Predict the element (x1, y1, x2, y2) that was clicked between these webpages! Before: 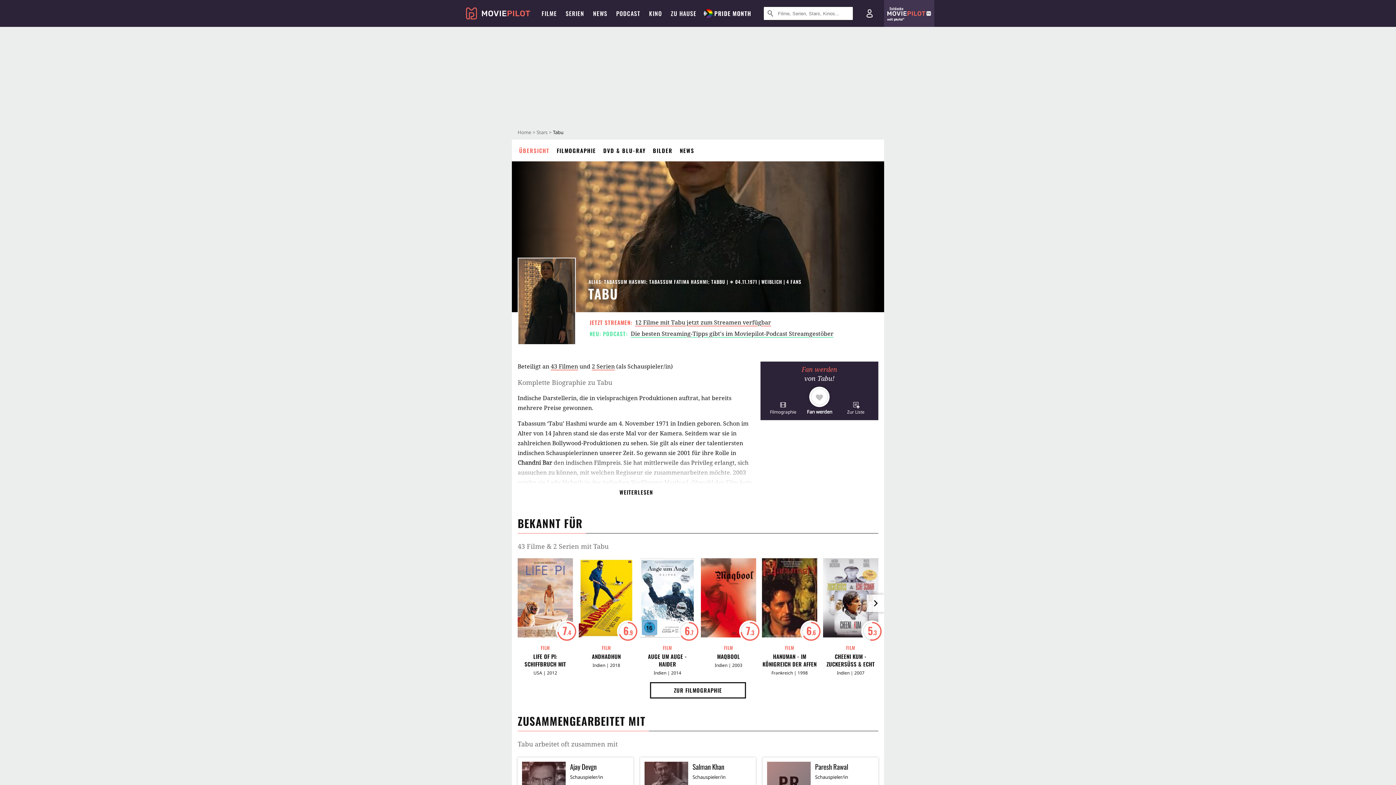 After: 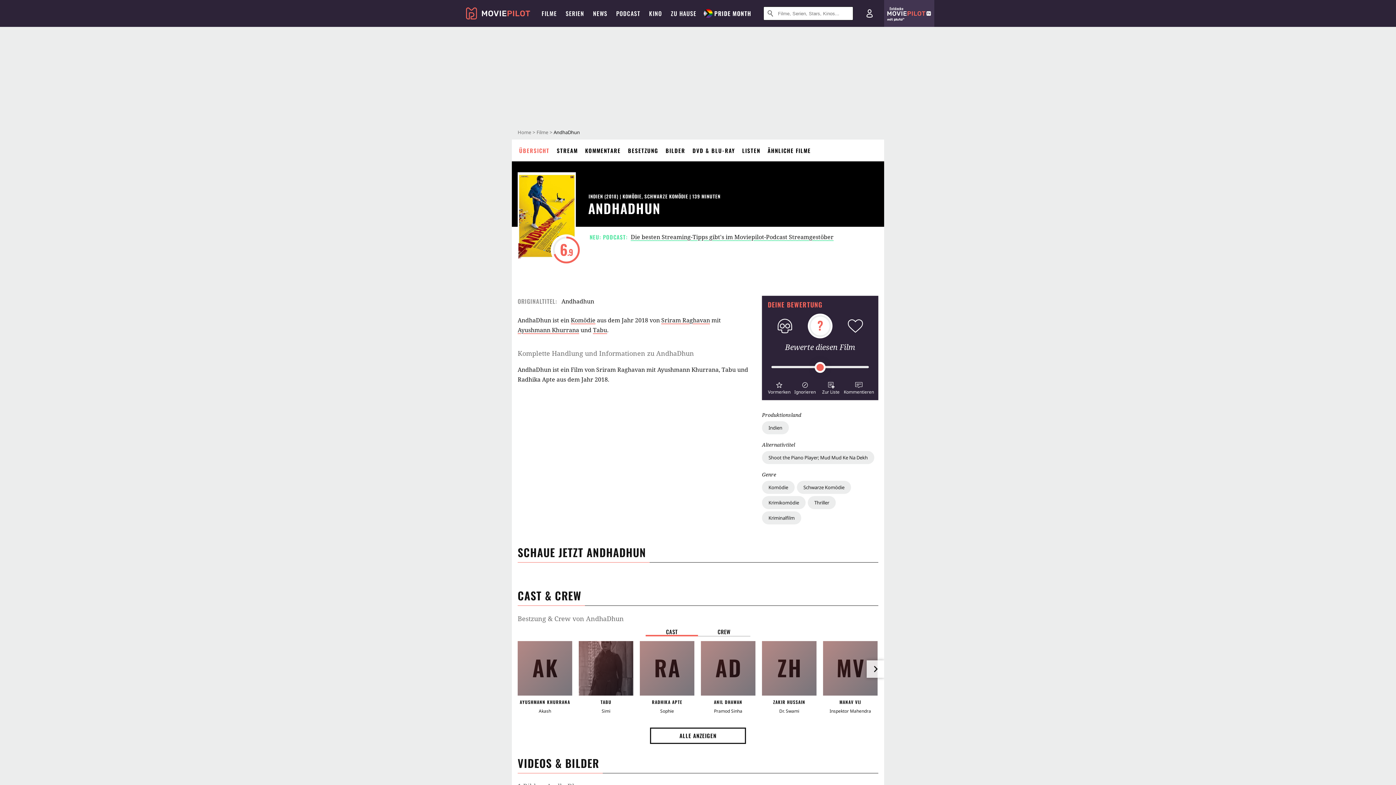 Action: label: 6.9 bbox: (578, 558, 634, 641)